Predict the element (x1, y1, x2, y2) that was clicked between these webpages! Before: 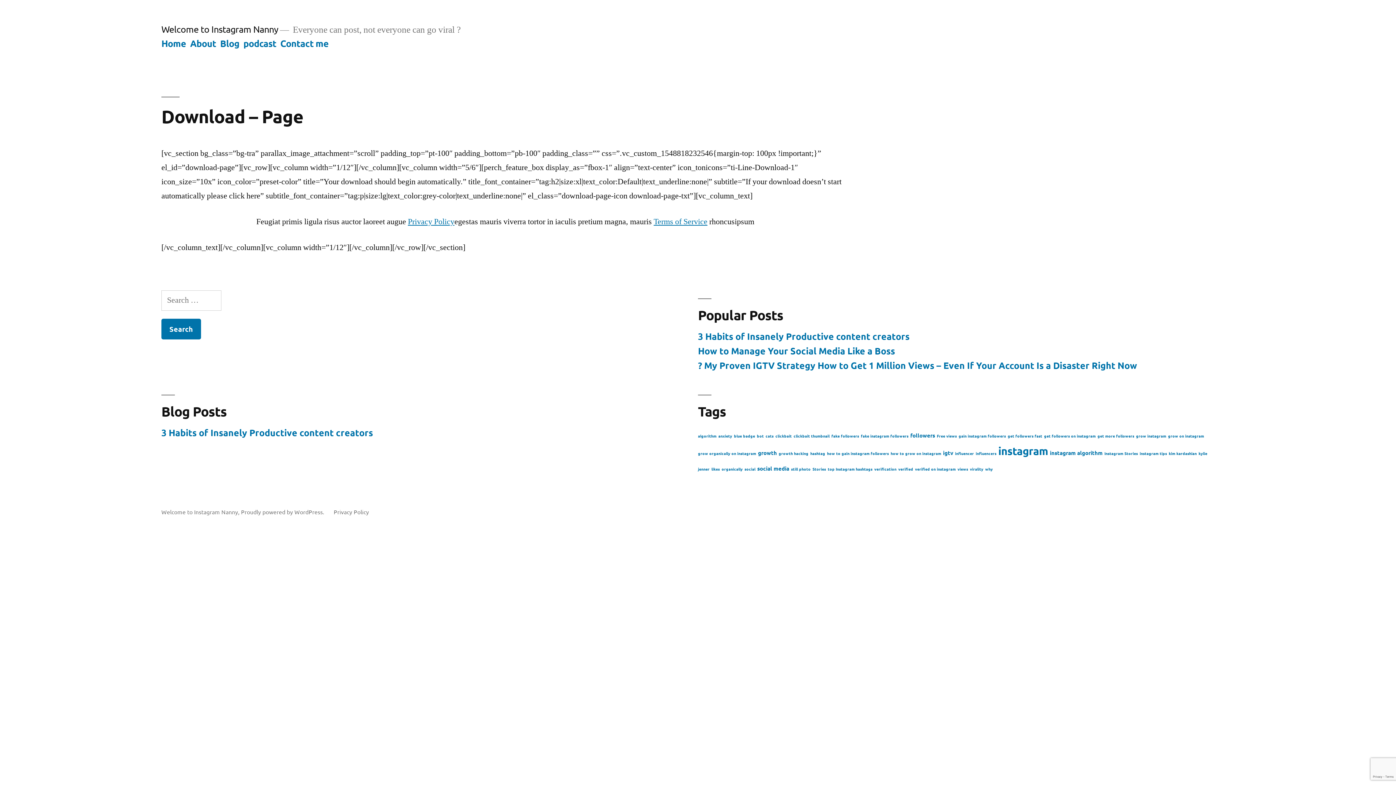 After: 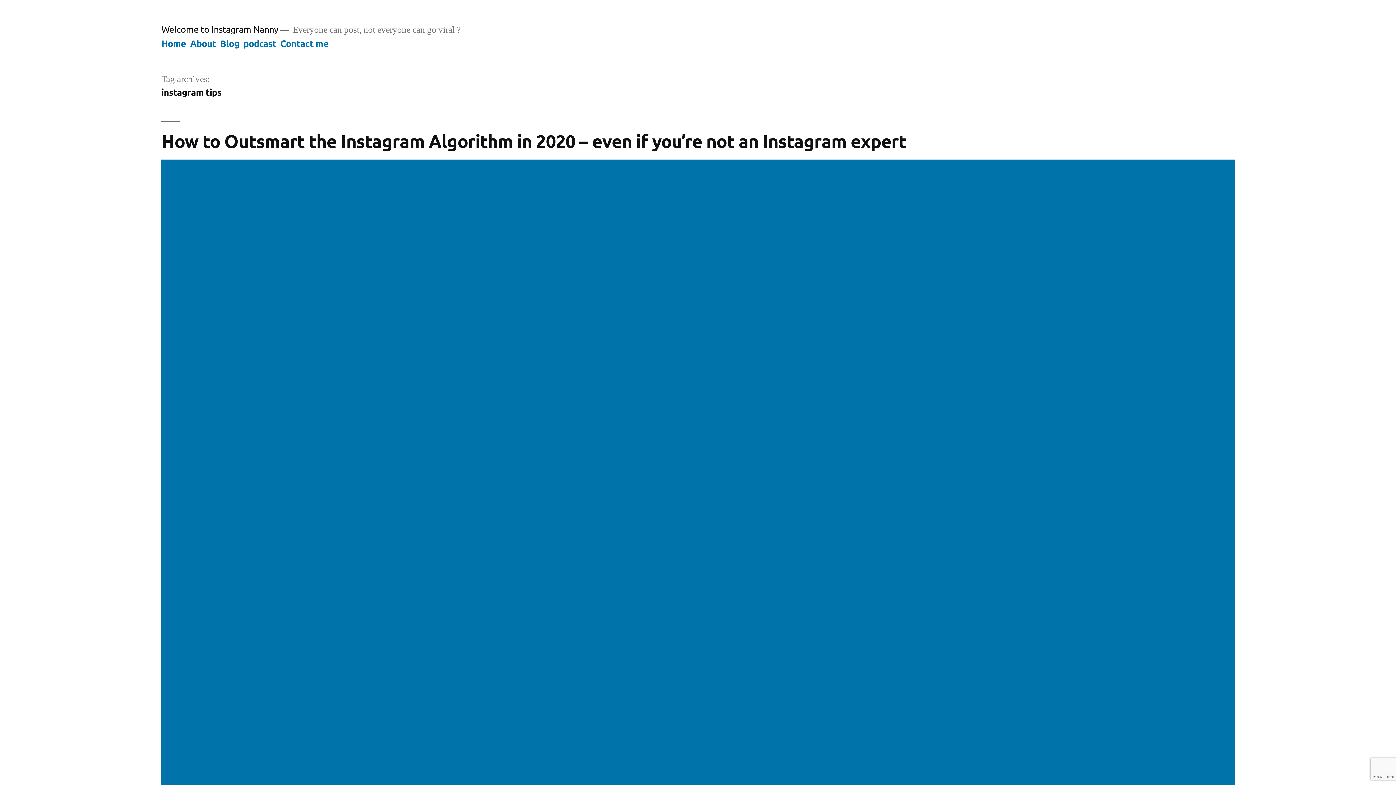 Action: label: instagram tips (1 item) bbox: (1140, 450, 1167, 456)